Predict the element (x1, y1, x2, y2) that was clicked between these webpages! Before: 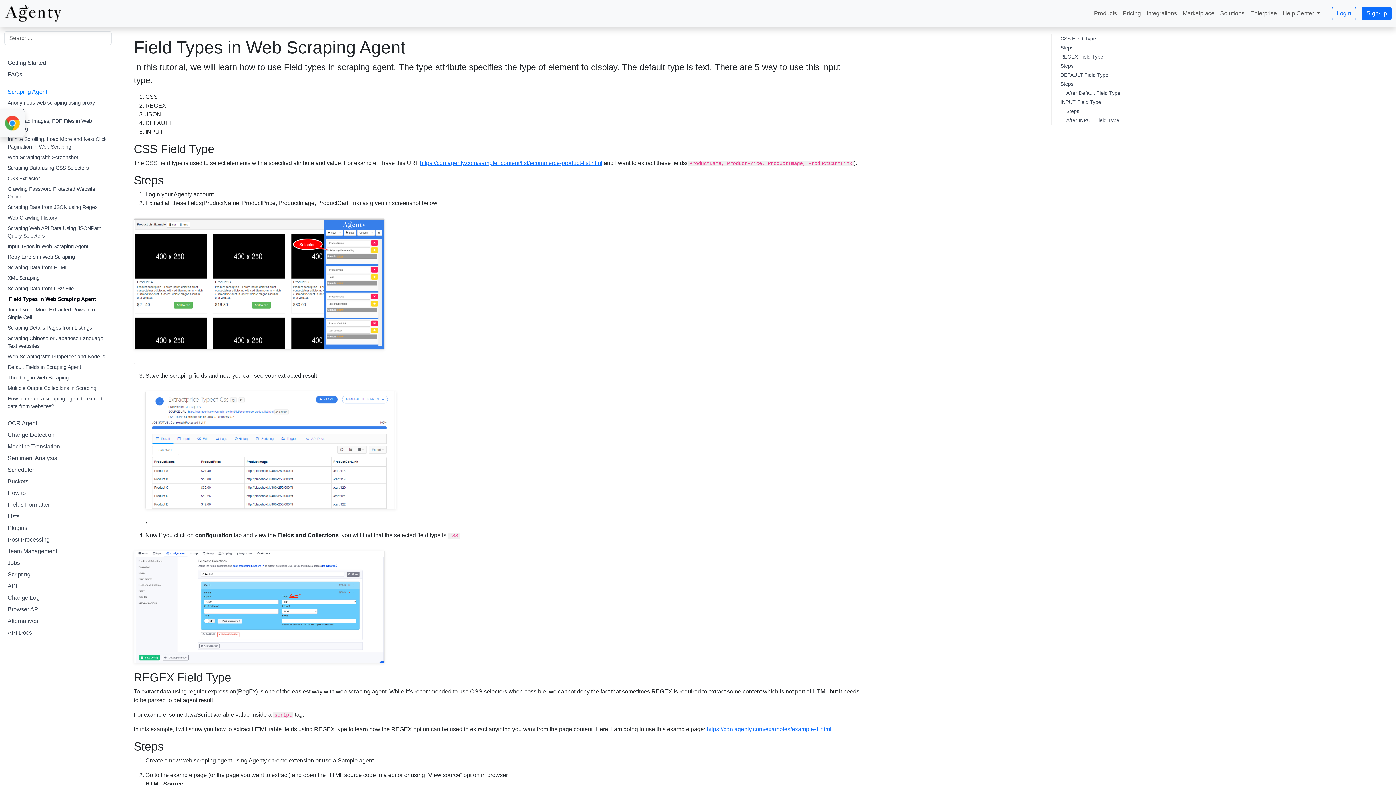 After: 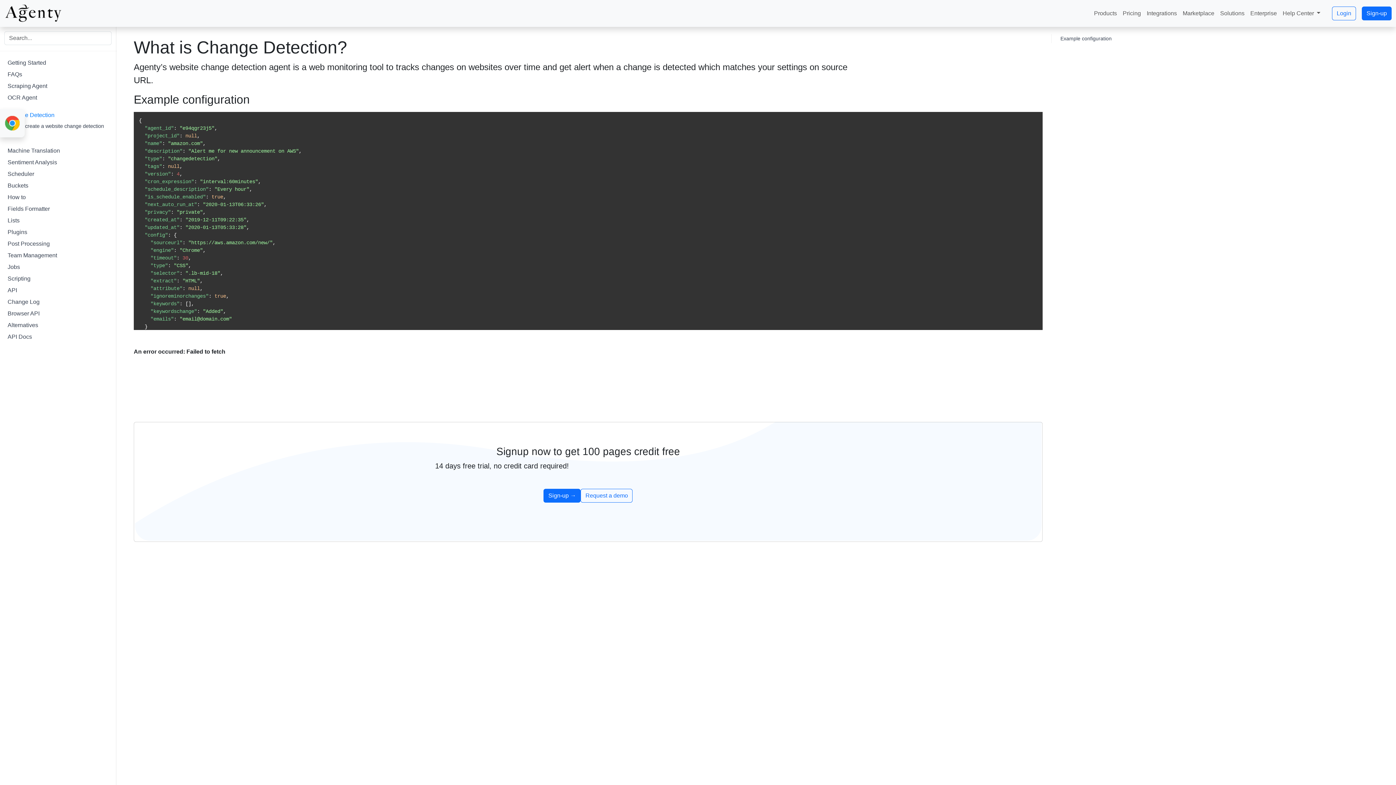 Action: bbox: (-1, 429, 117, 441) label: Change Detection